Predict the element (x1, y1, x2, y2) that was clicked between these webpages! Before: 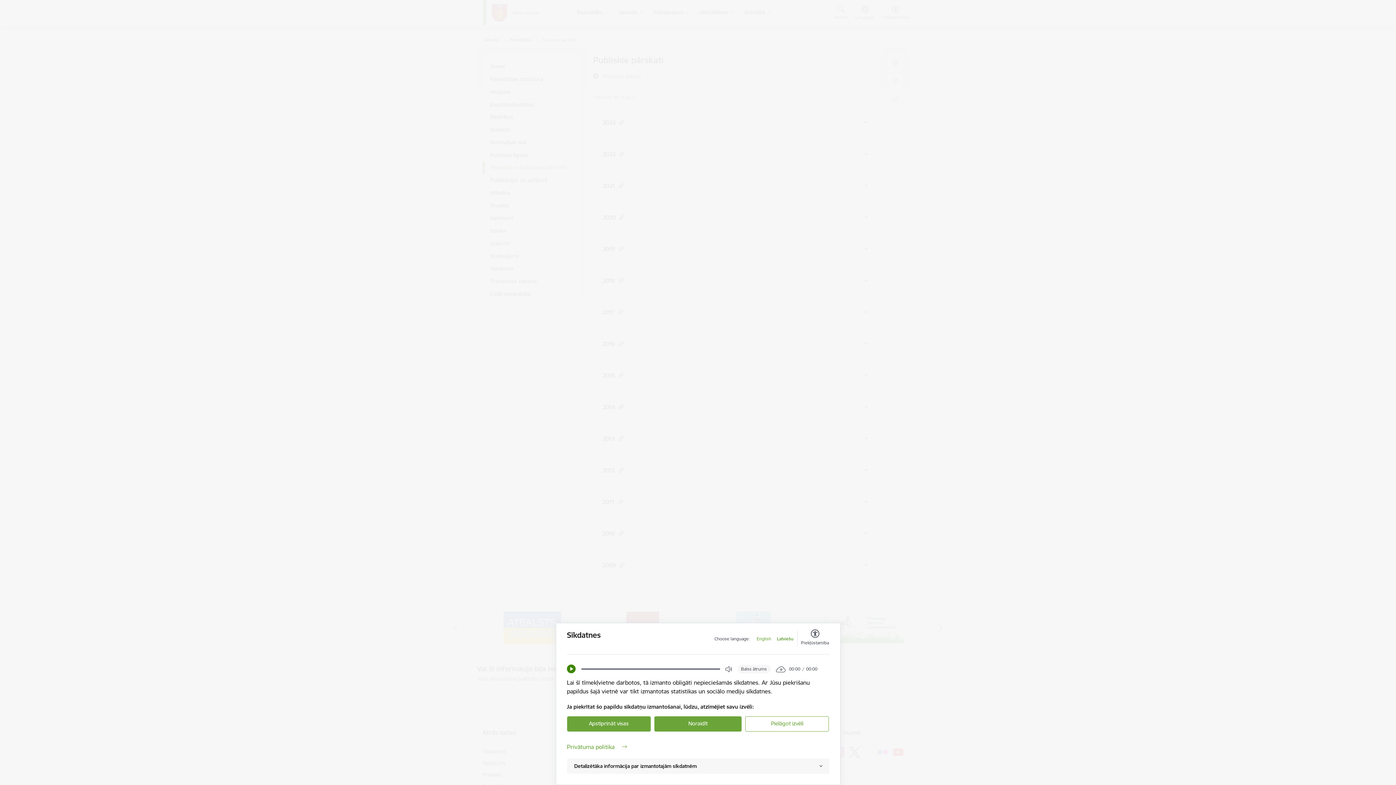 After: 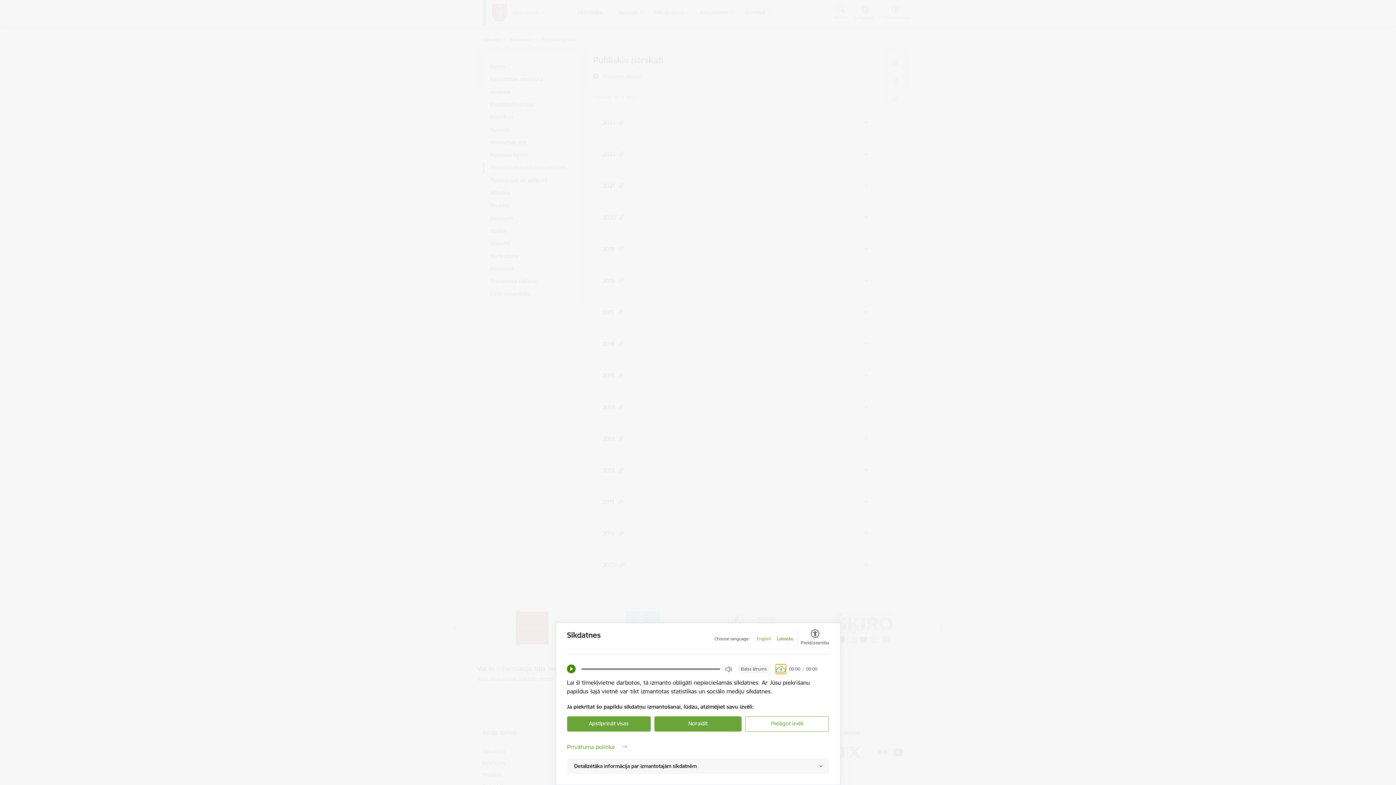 Action: label: Download bbox: (776, 665, 785, 673)